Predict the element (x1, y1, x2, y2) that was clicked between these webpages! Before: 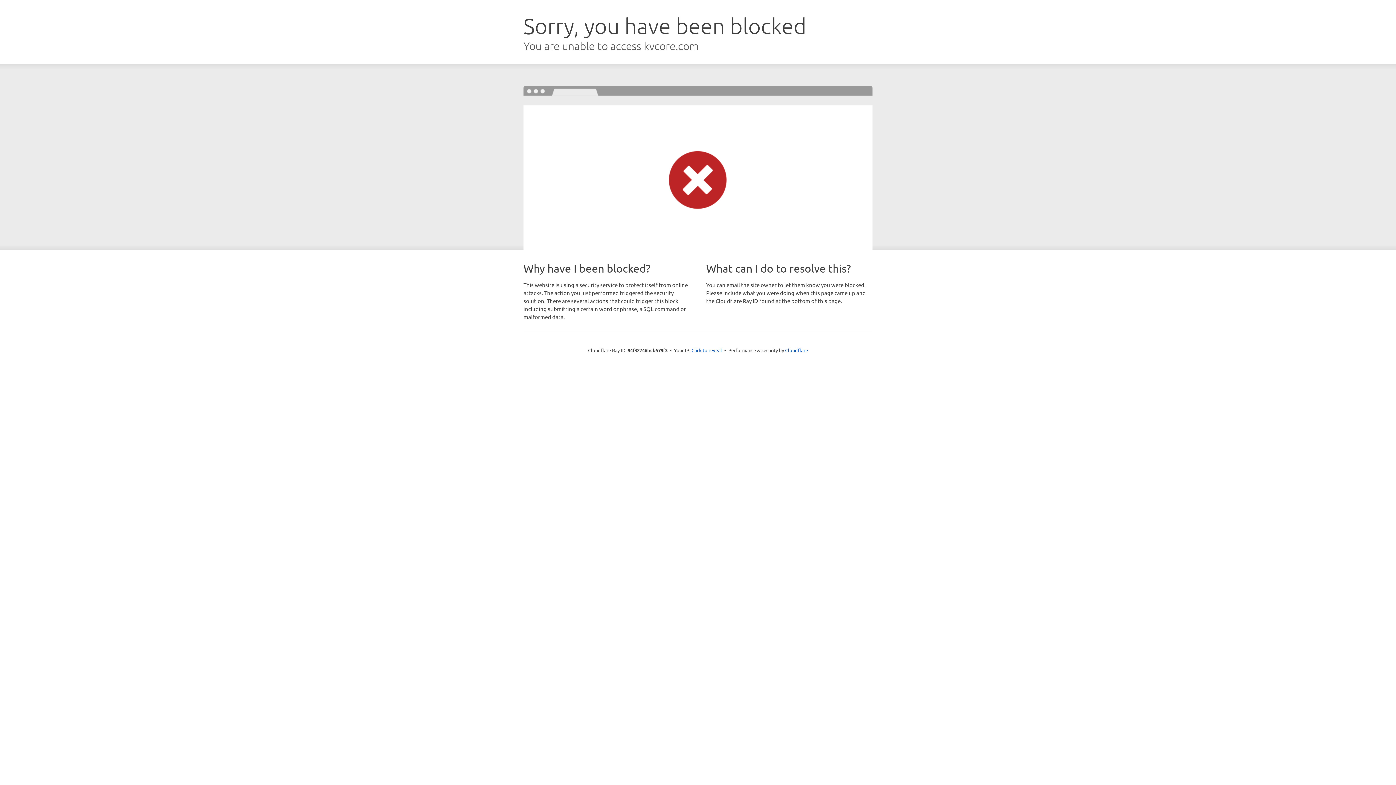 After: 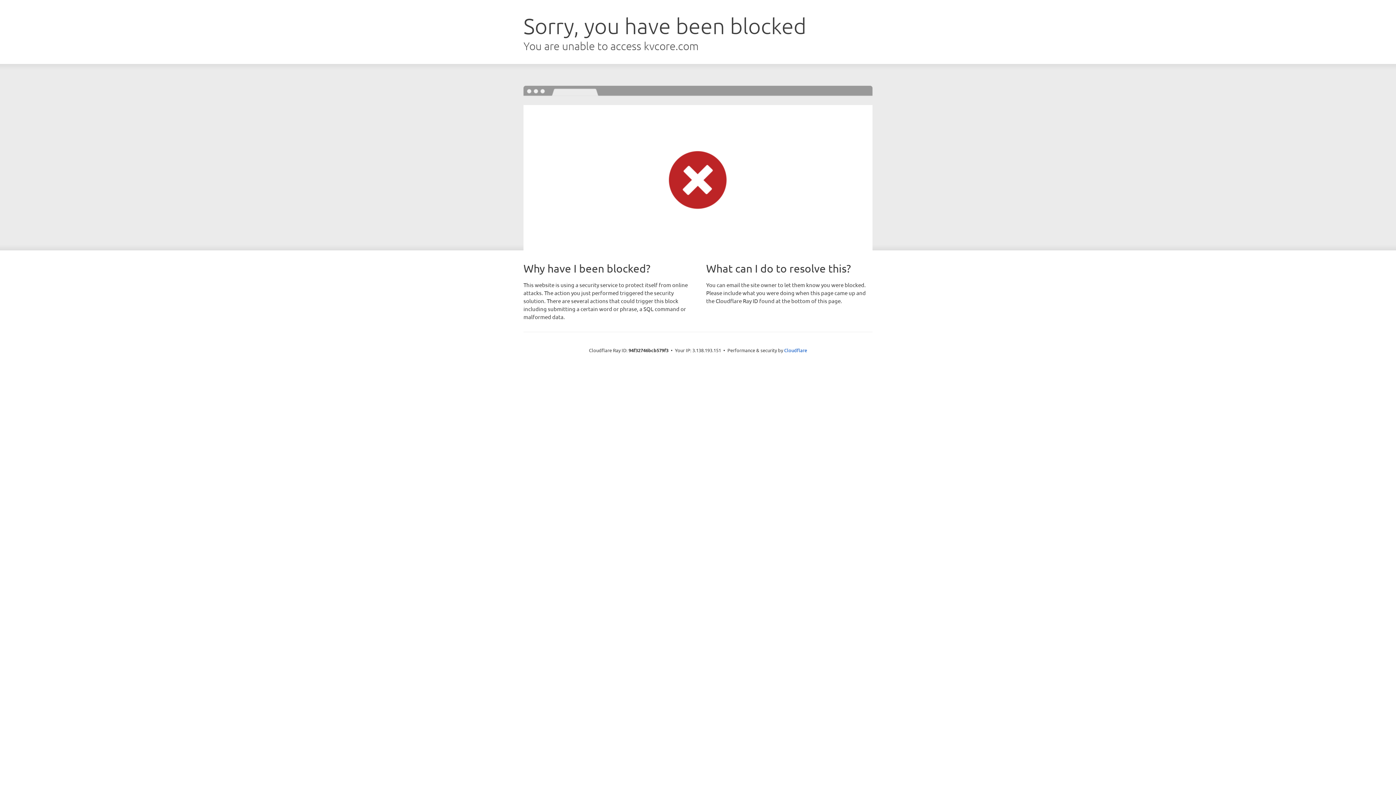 Action: label: Click to reveal bbox: (691, 346, 722, 353)